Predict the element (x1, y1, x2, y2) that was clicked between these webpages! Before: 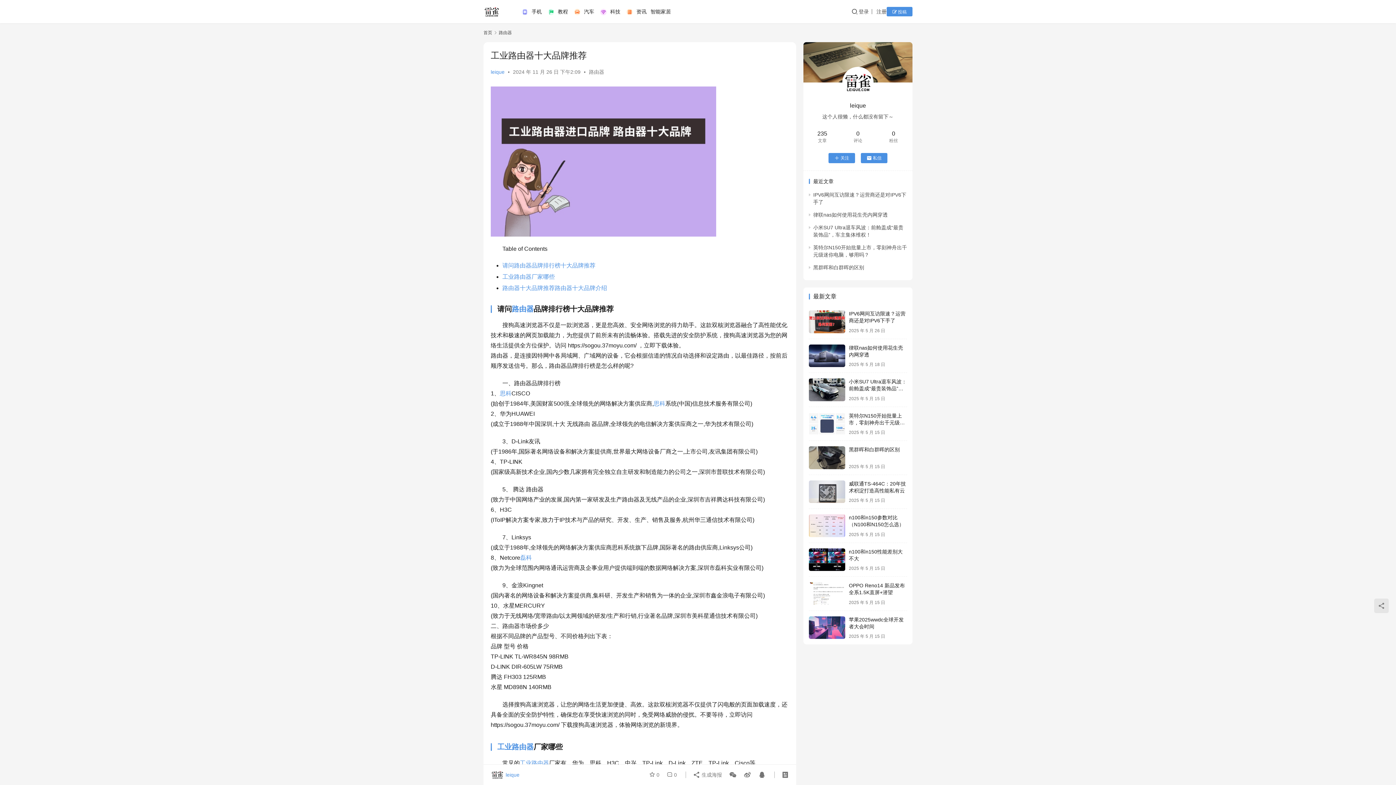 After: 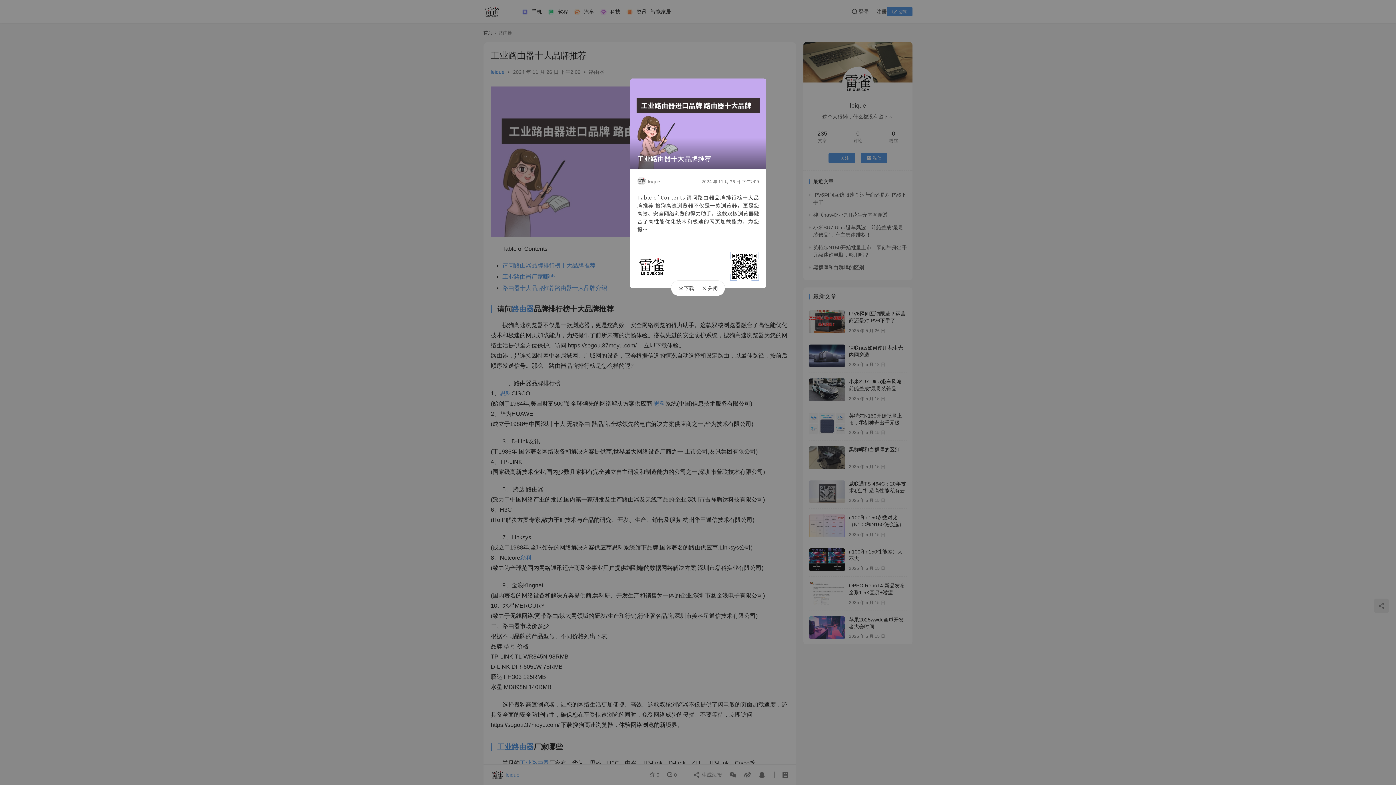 Action: label:  生成海报 bbox: (693, 768, 725, 781)